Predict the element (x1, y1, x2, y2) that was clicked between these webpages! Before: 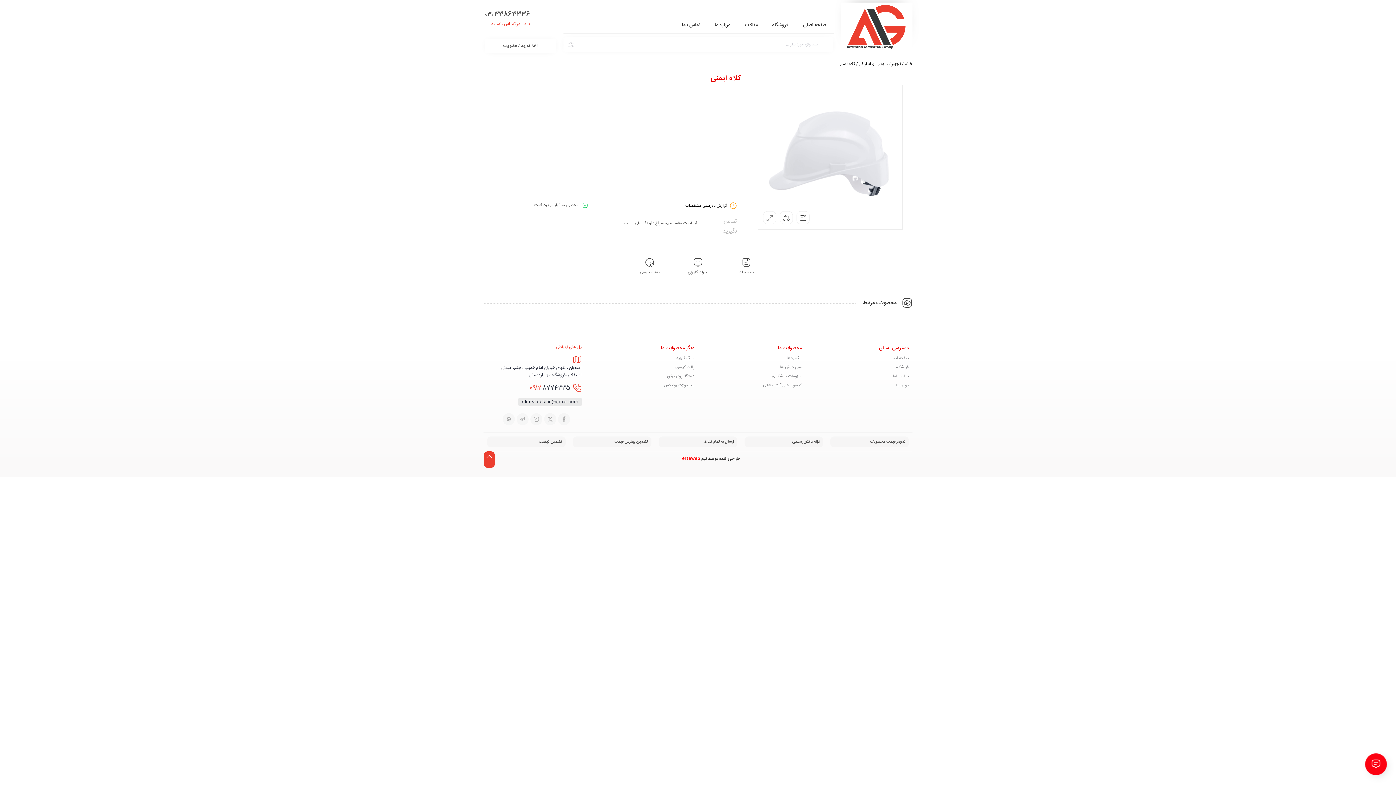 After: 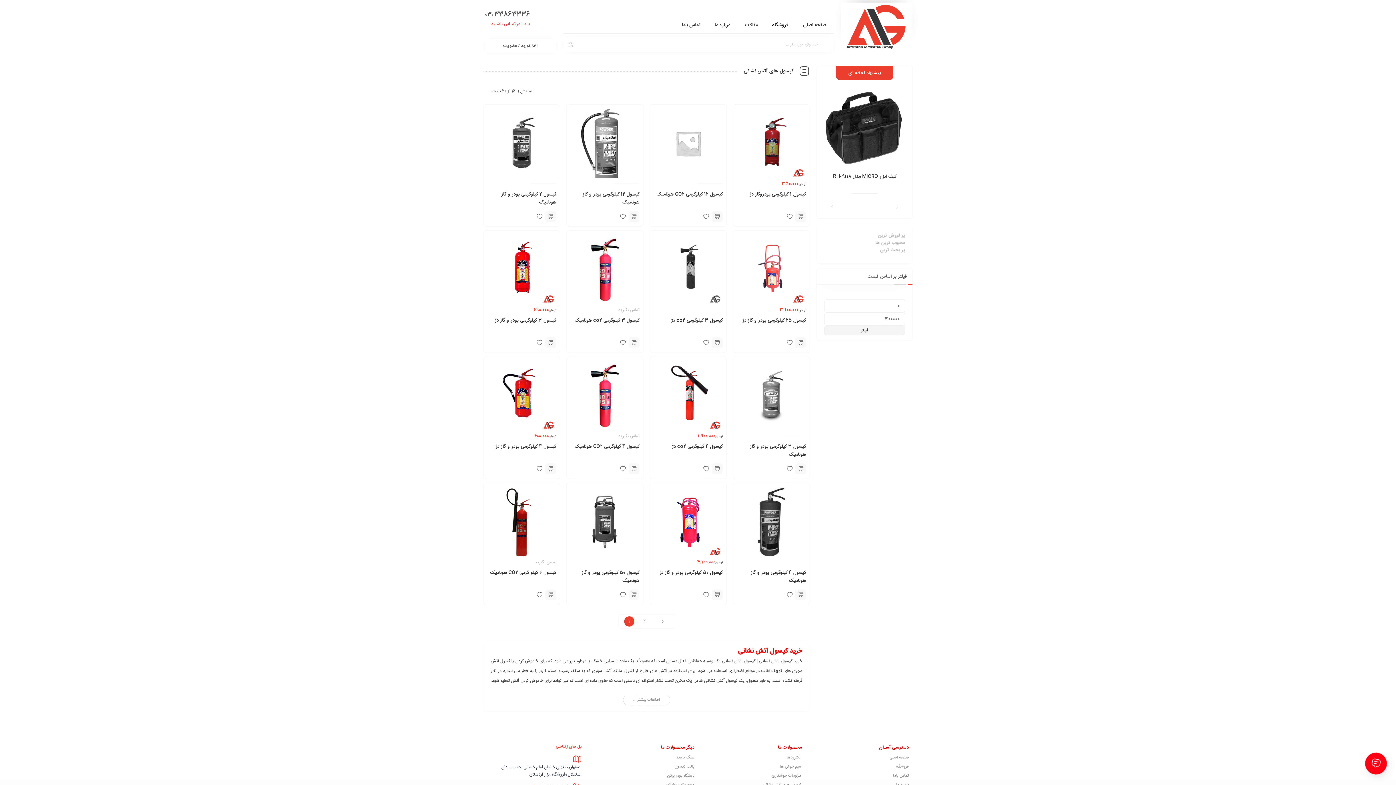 Action: bbox: (763, 382, 801, 388) label: کپسول های آتش نشانی